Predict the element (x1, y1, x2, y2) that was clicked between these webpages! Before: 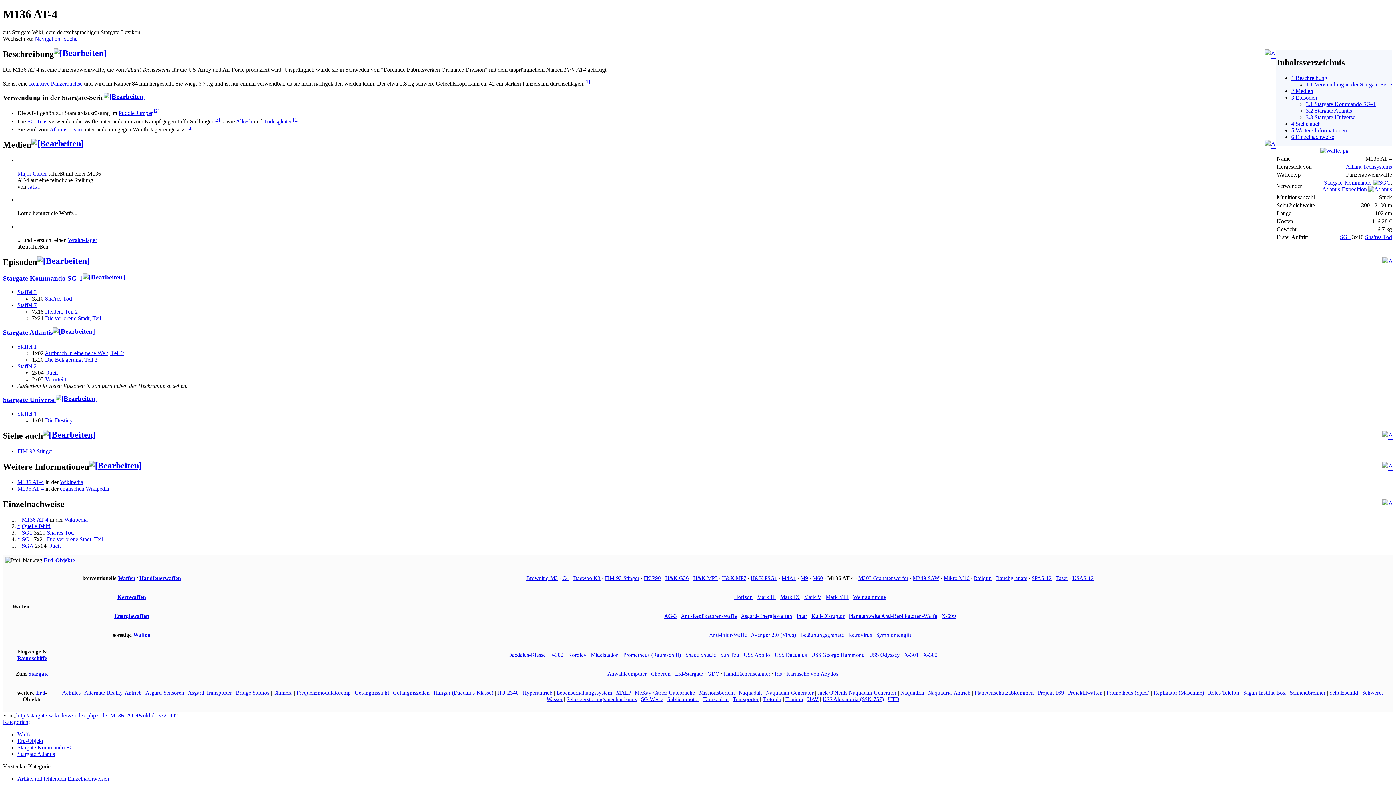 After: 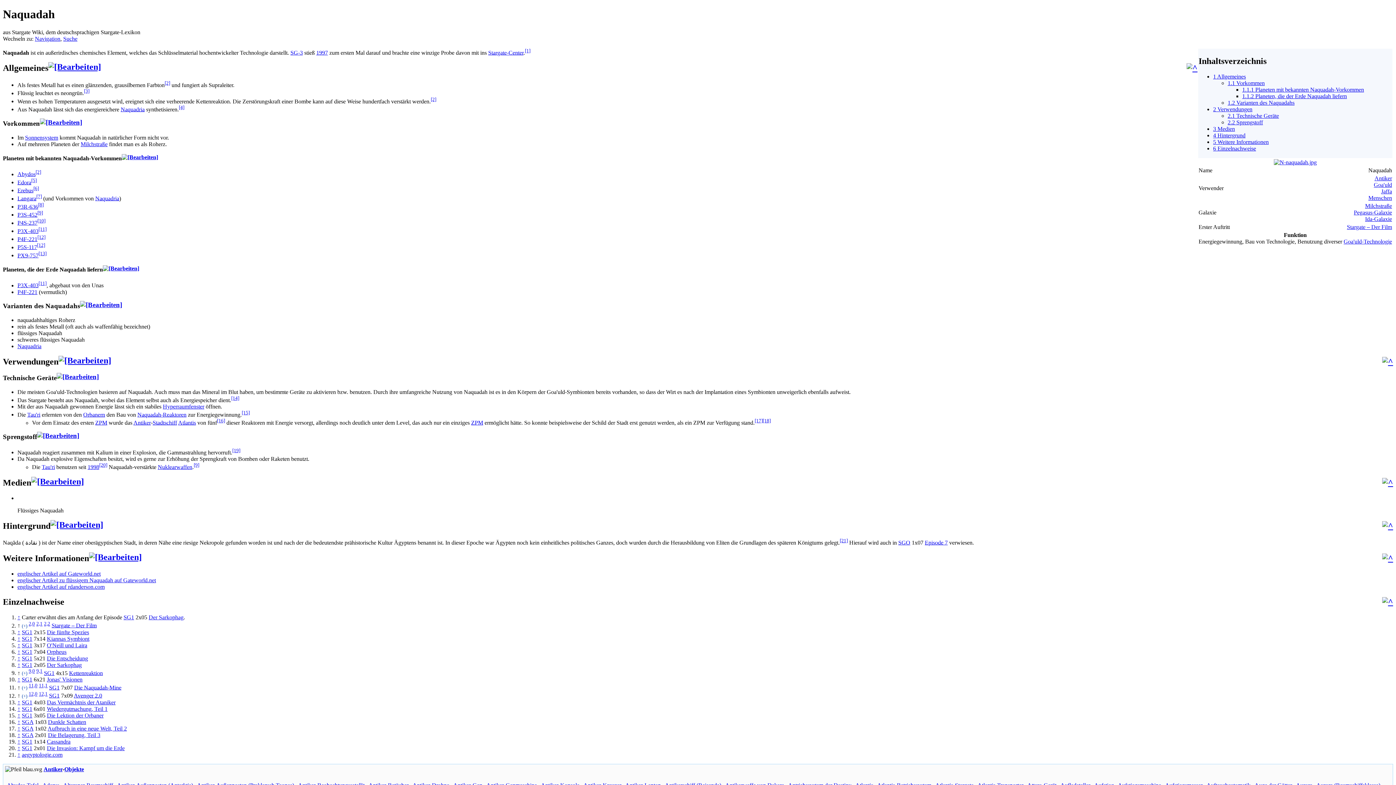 Action: label: Naquadah bbox: (738, 689, 762, 695)